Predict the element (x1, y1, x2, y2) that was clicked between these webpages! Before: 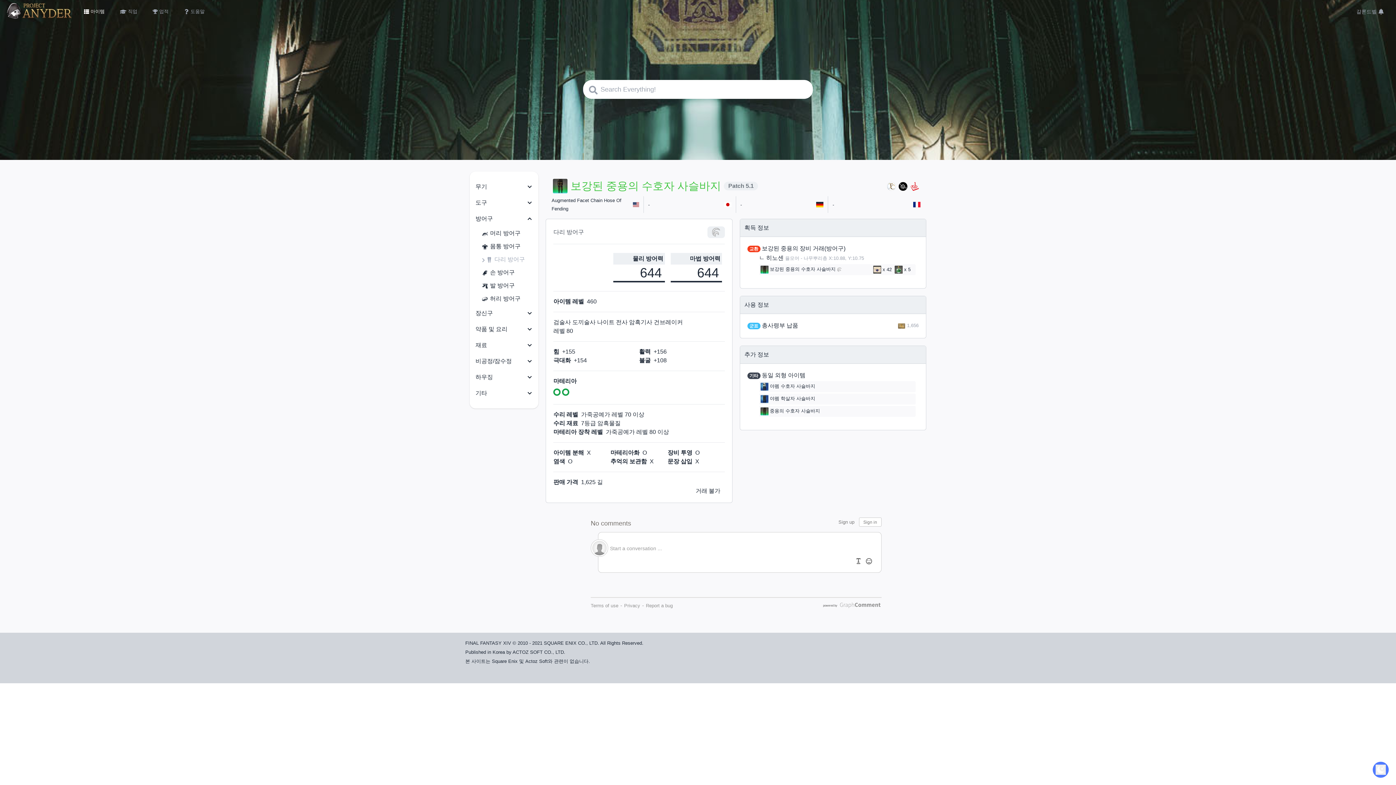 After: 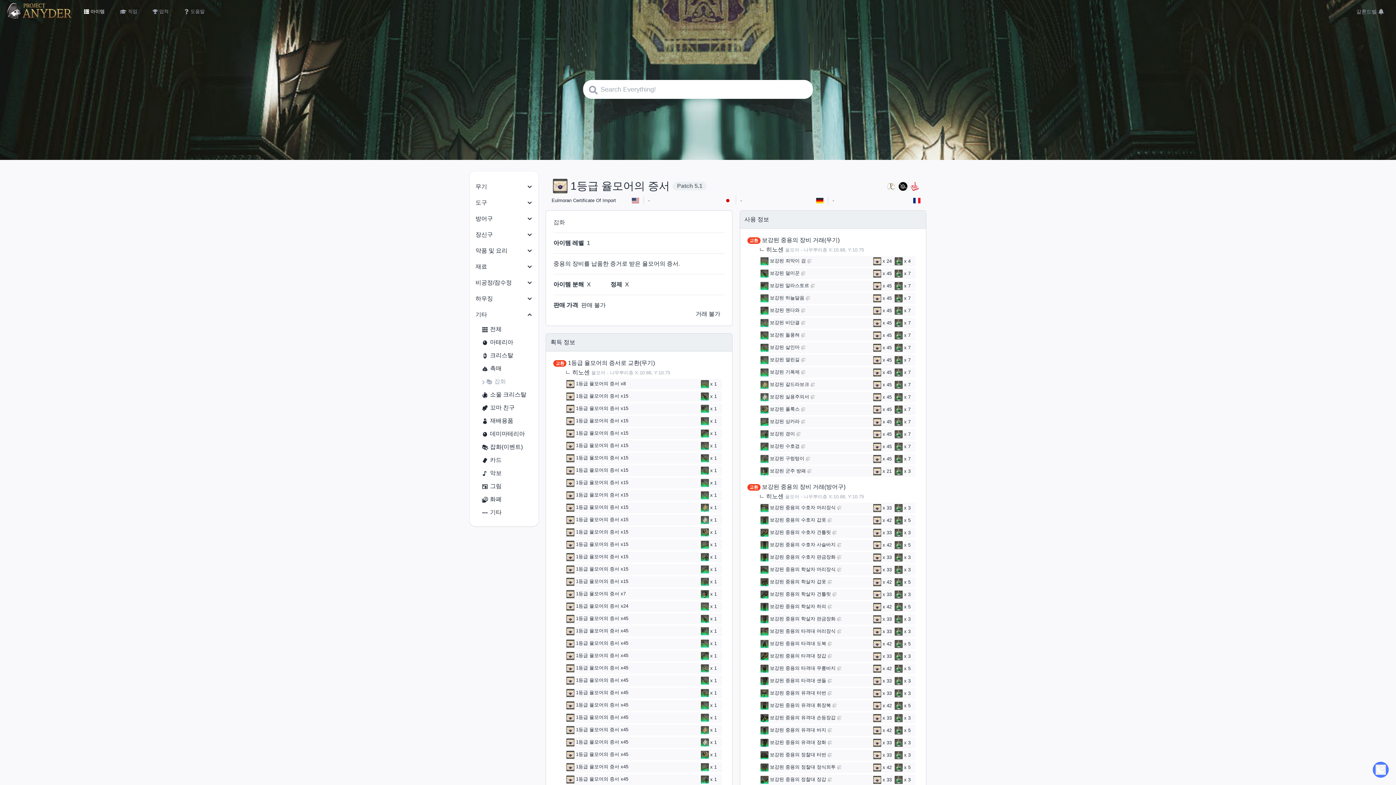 Action: bbox: (873, 265, 882, 273)